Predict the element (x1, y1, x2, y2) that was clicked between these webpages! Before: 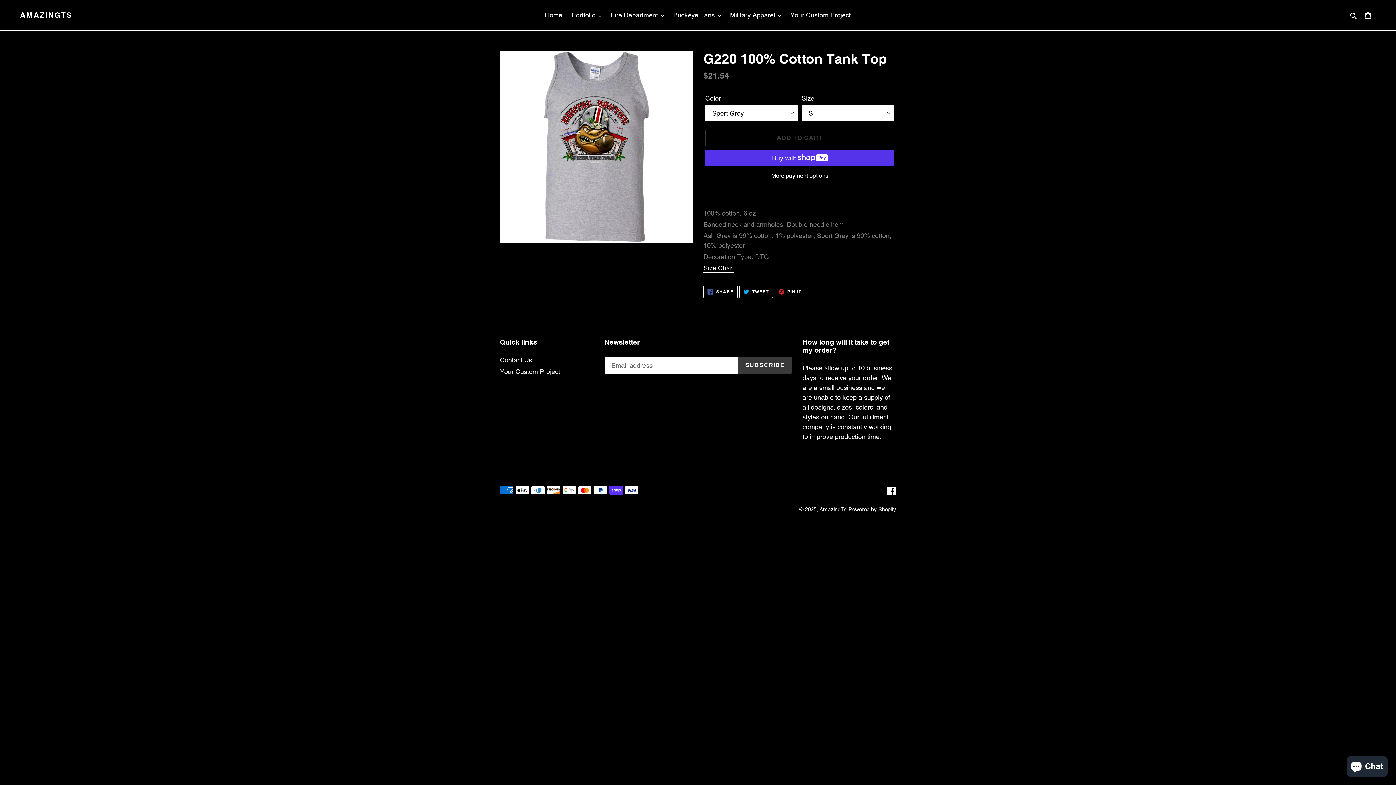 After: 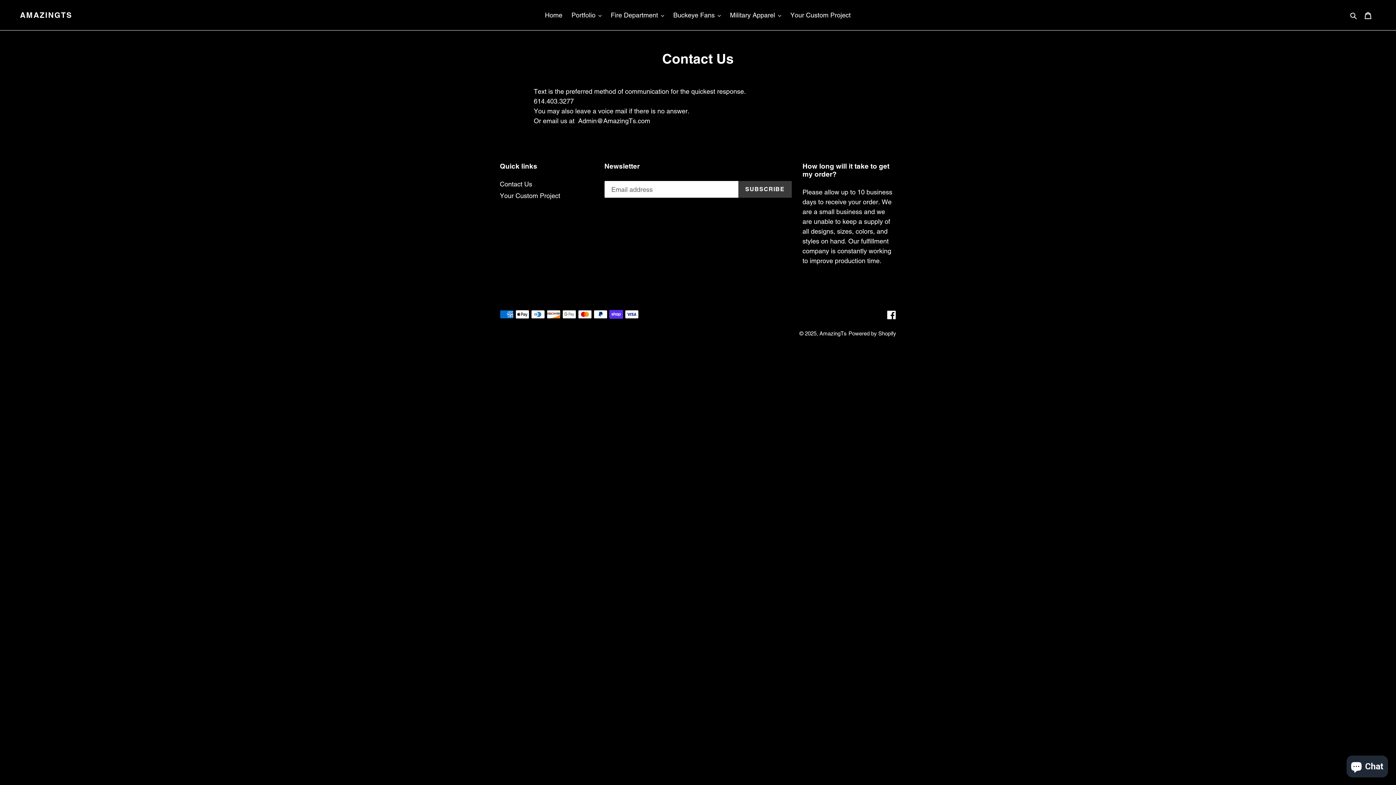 Action: bbox: (500, 356, 532, 364) label: Contact Us